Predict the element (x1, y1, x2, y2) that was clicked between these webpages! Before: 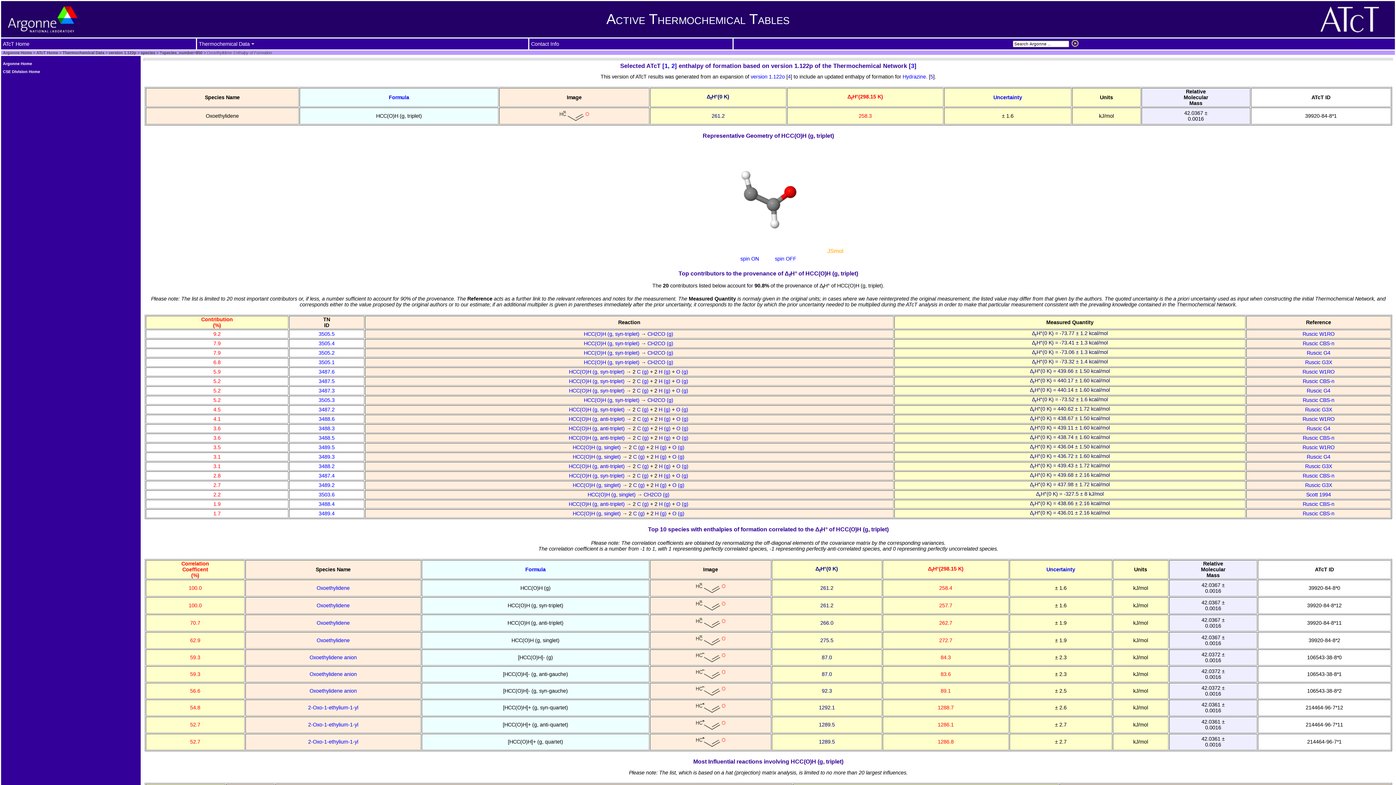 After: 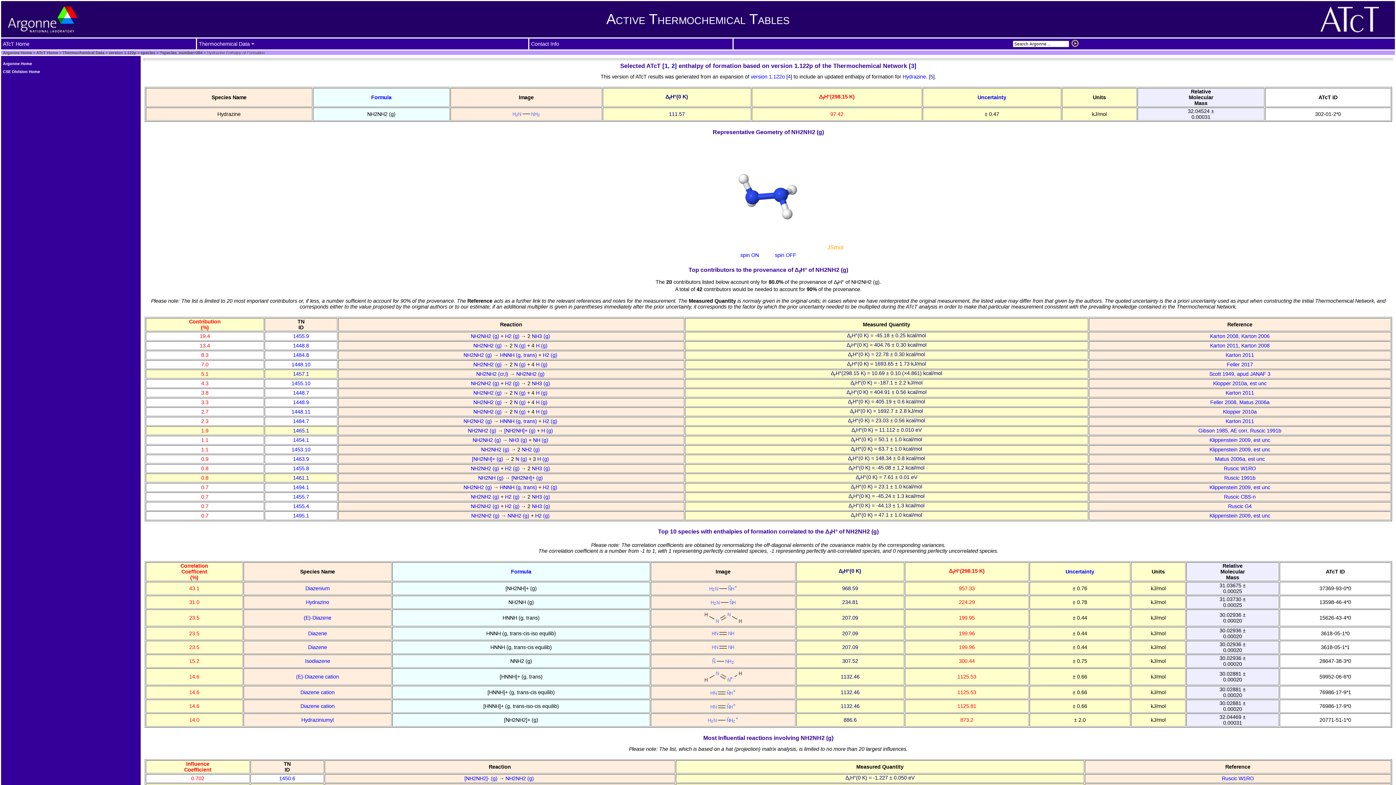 Action: bbox: (902, 73, 926, 79) label: Hydrazine